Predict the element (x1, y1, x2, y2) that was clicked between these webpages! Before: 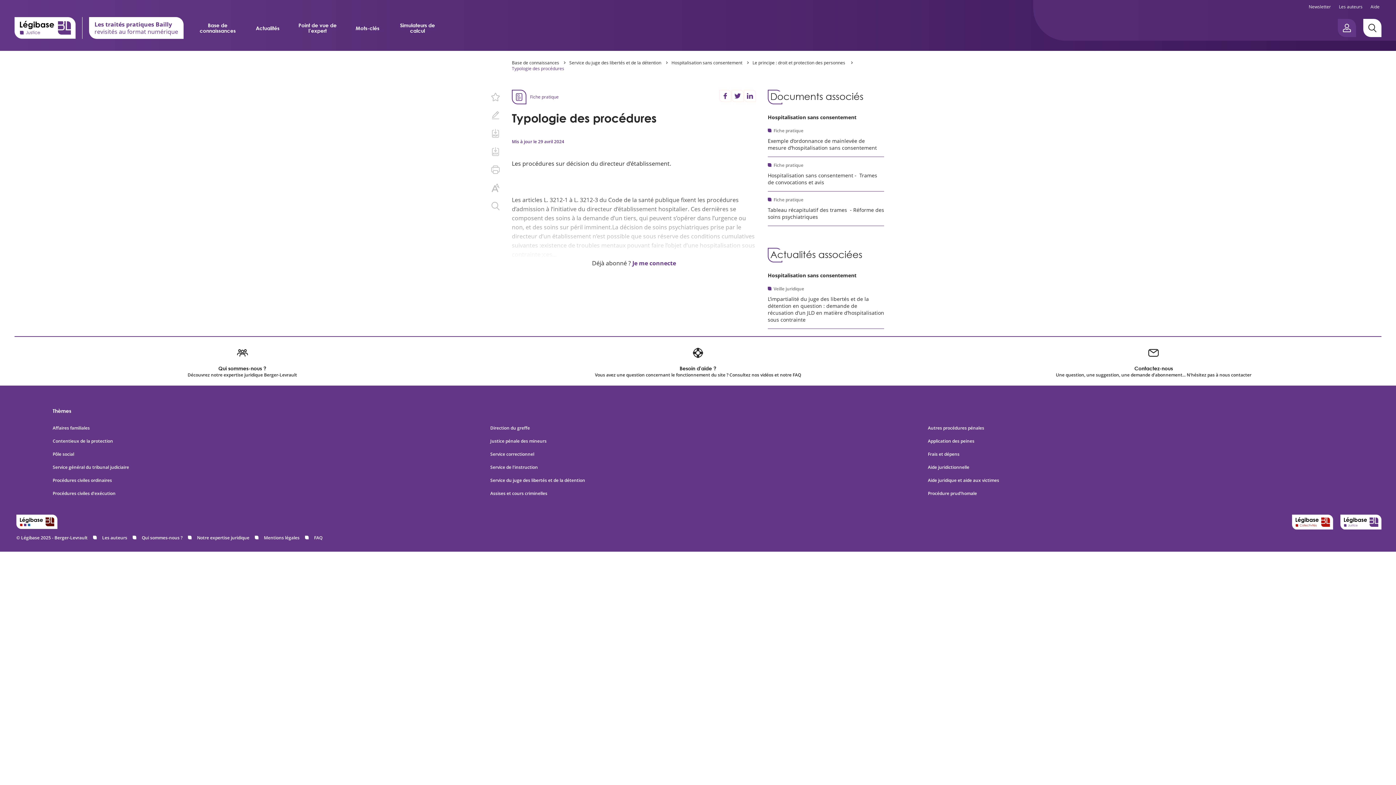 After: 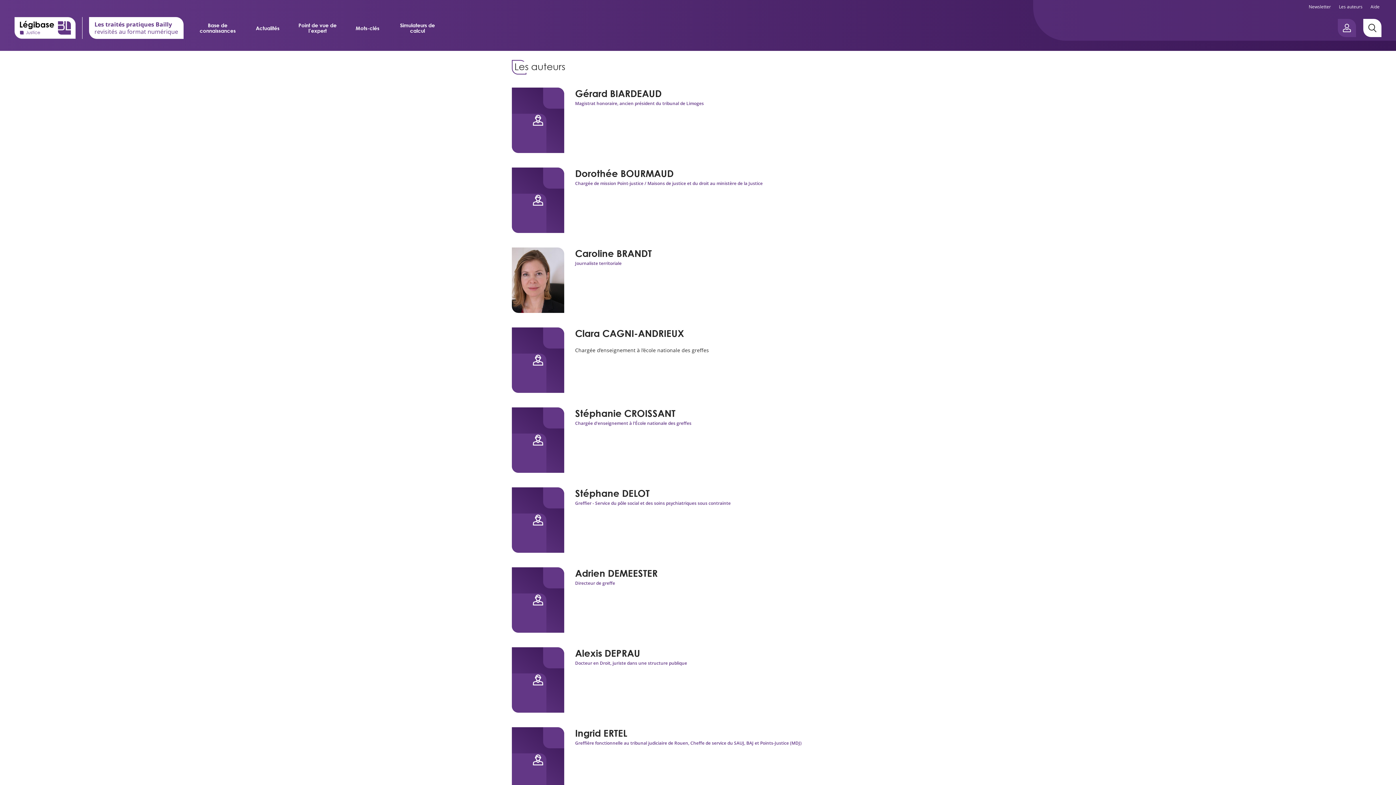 Action: bbox: (87, 534, 127, 540) label: Les auteurs